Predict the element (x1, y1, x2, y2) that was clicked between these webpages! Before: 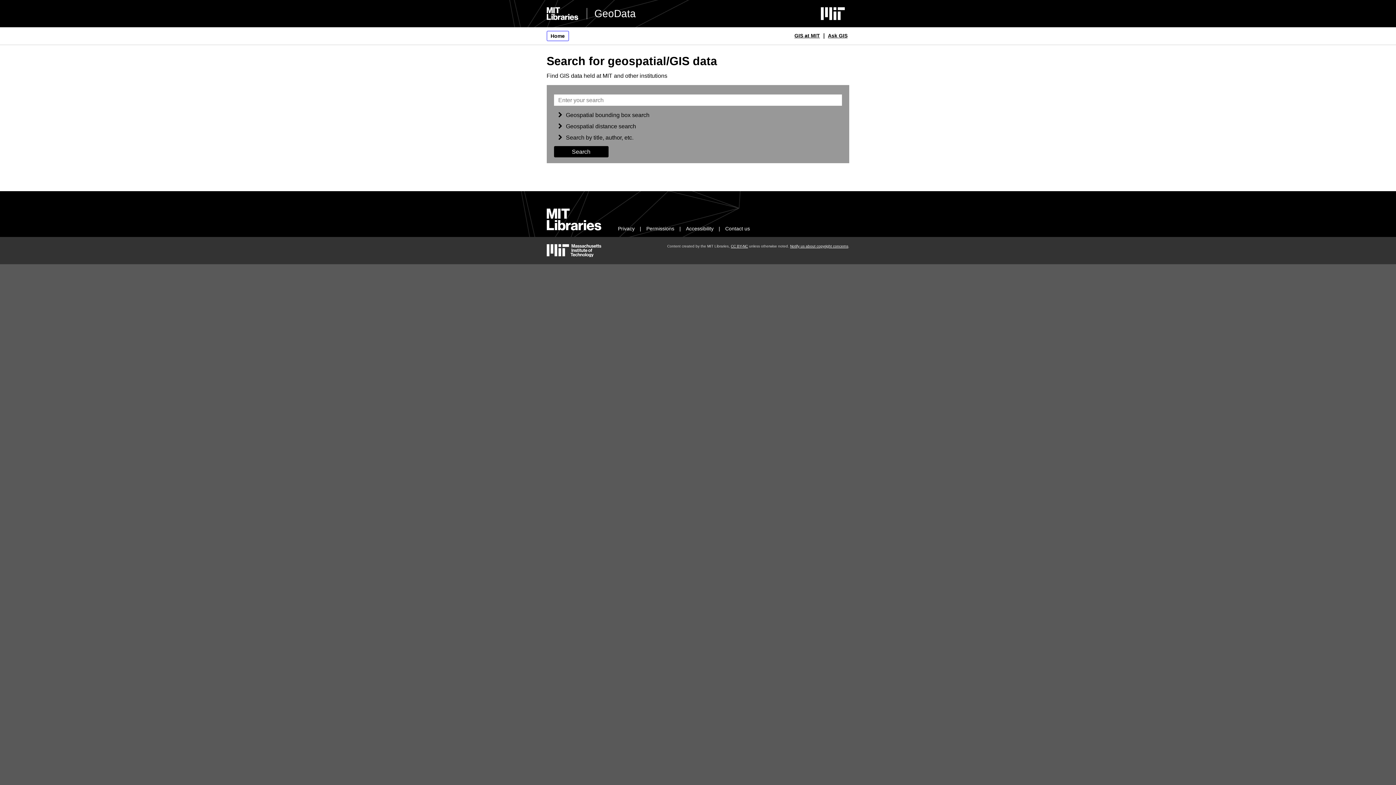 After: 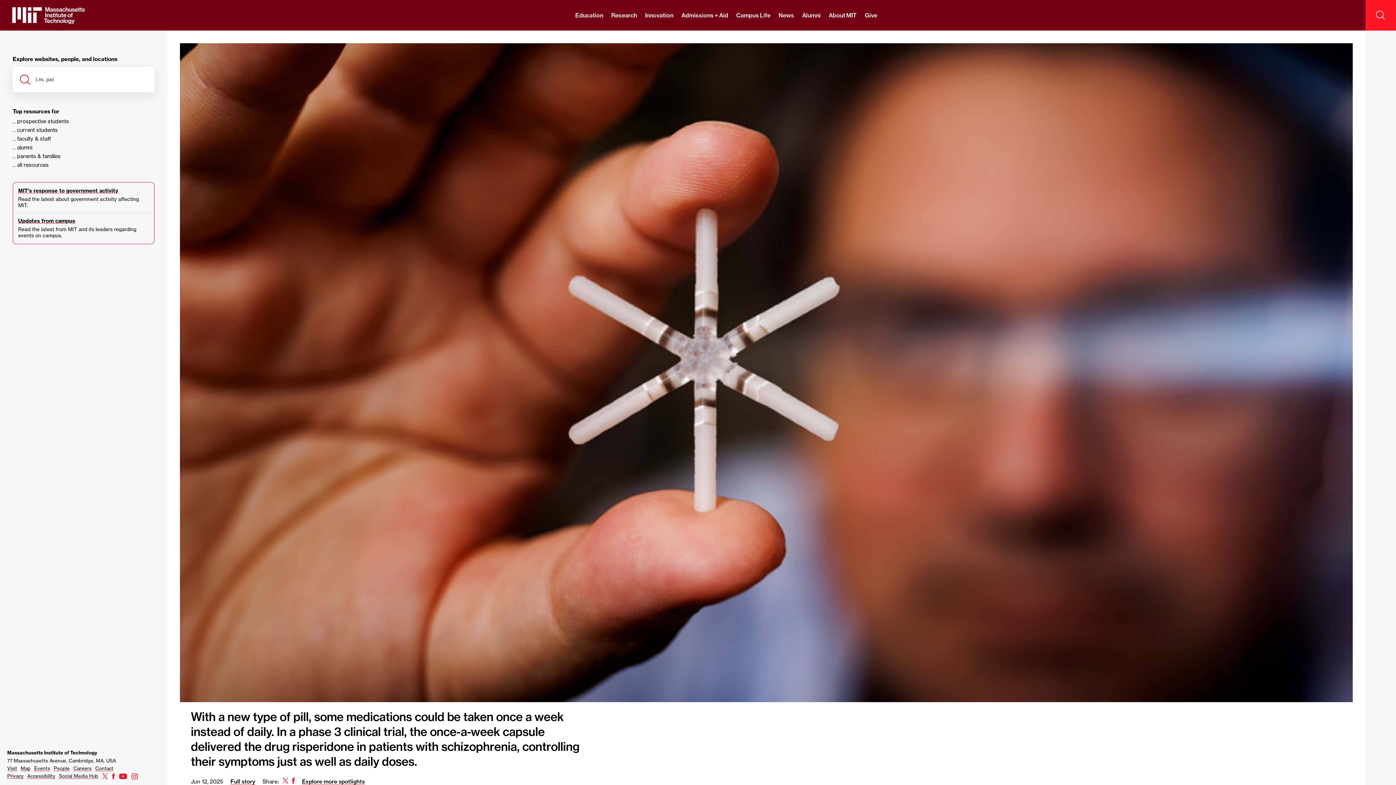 Action: label: MIT bbox: (820, 7, 845, 20)